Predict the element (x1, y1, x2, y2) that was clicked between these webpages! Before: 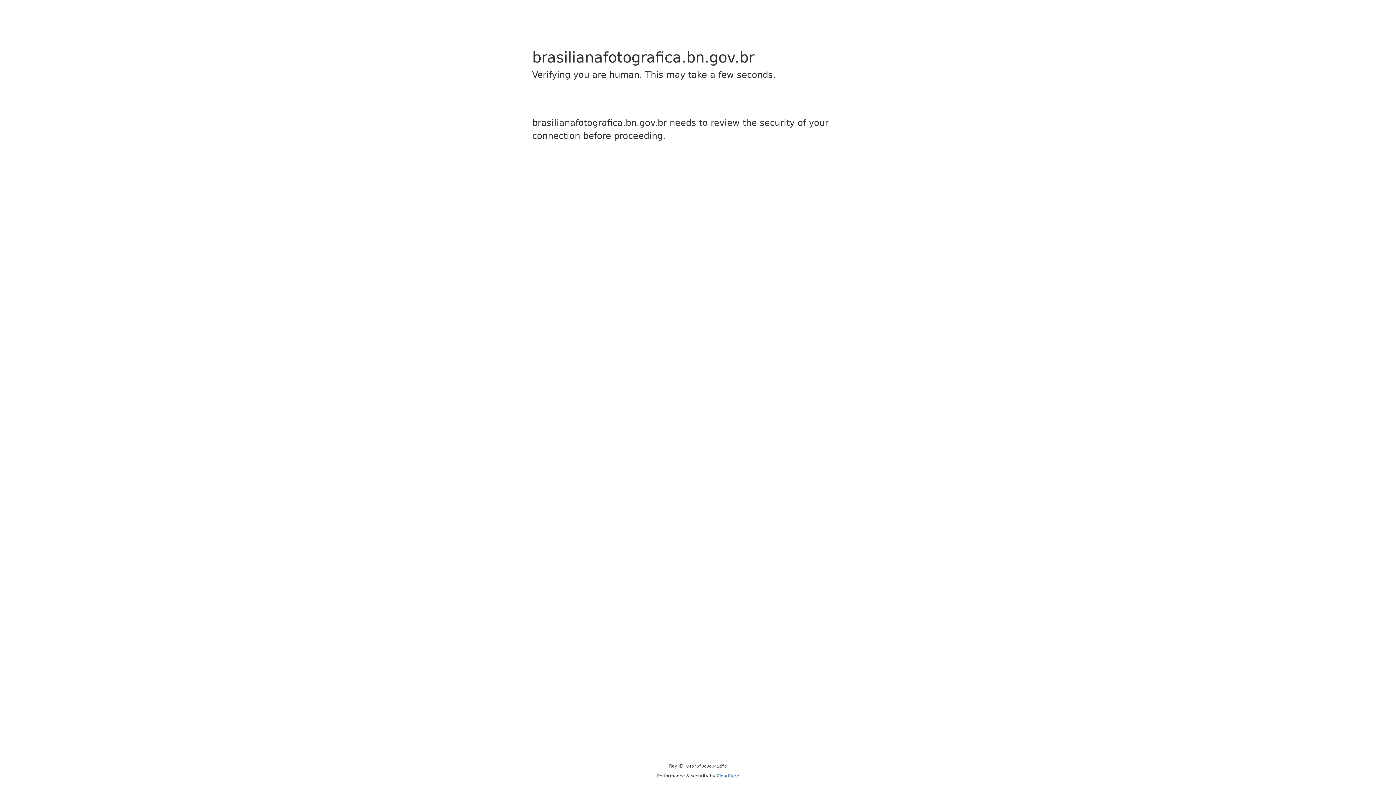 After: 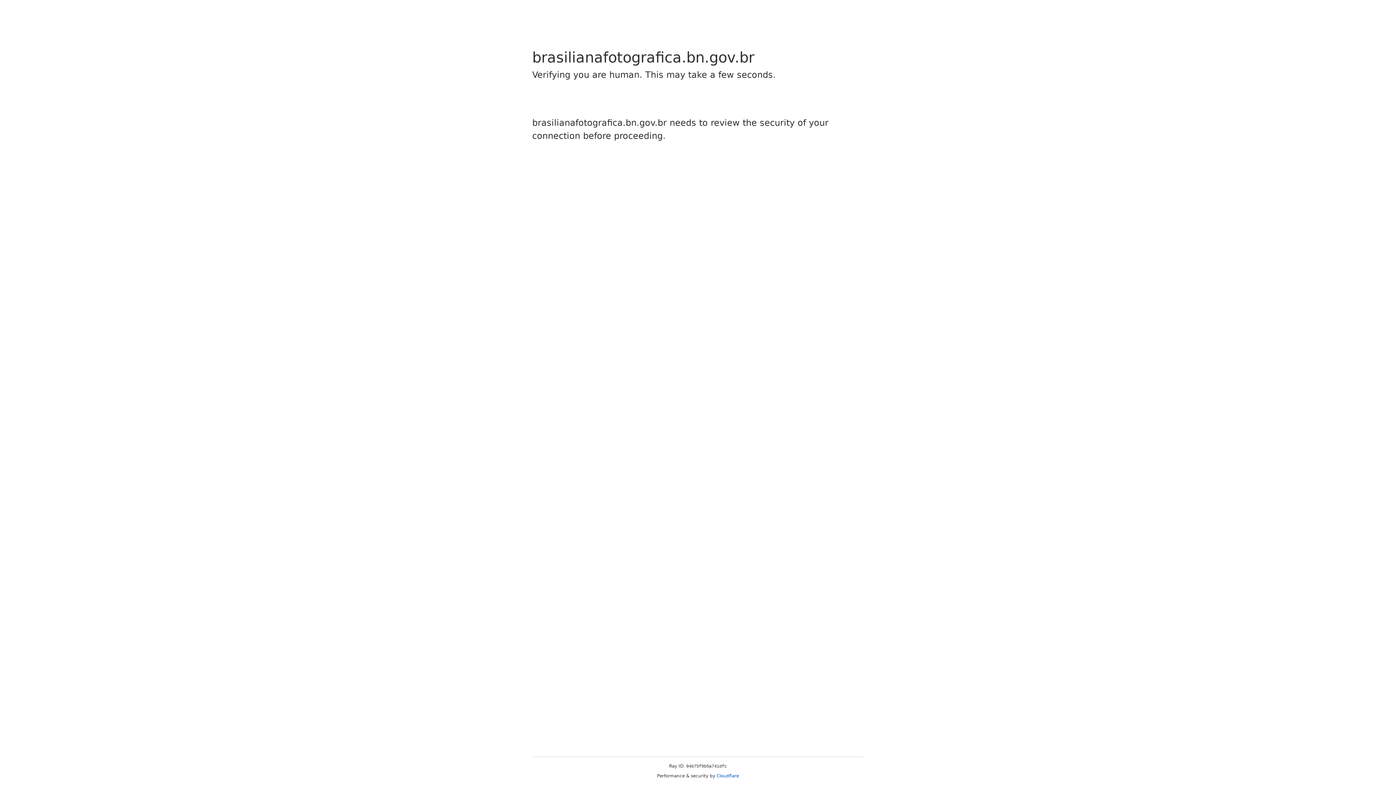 Action: label: Cloudflare bbox: (716, 773, 739, 778)